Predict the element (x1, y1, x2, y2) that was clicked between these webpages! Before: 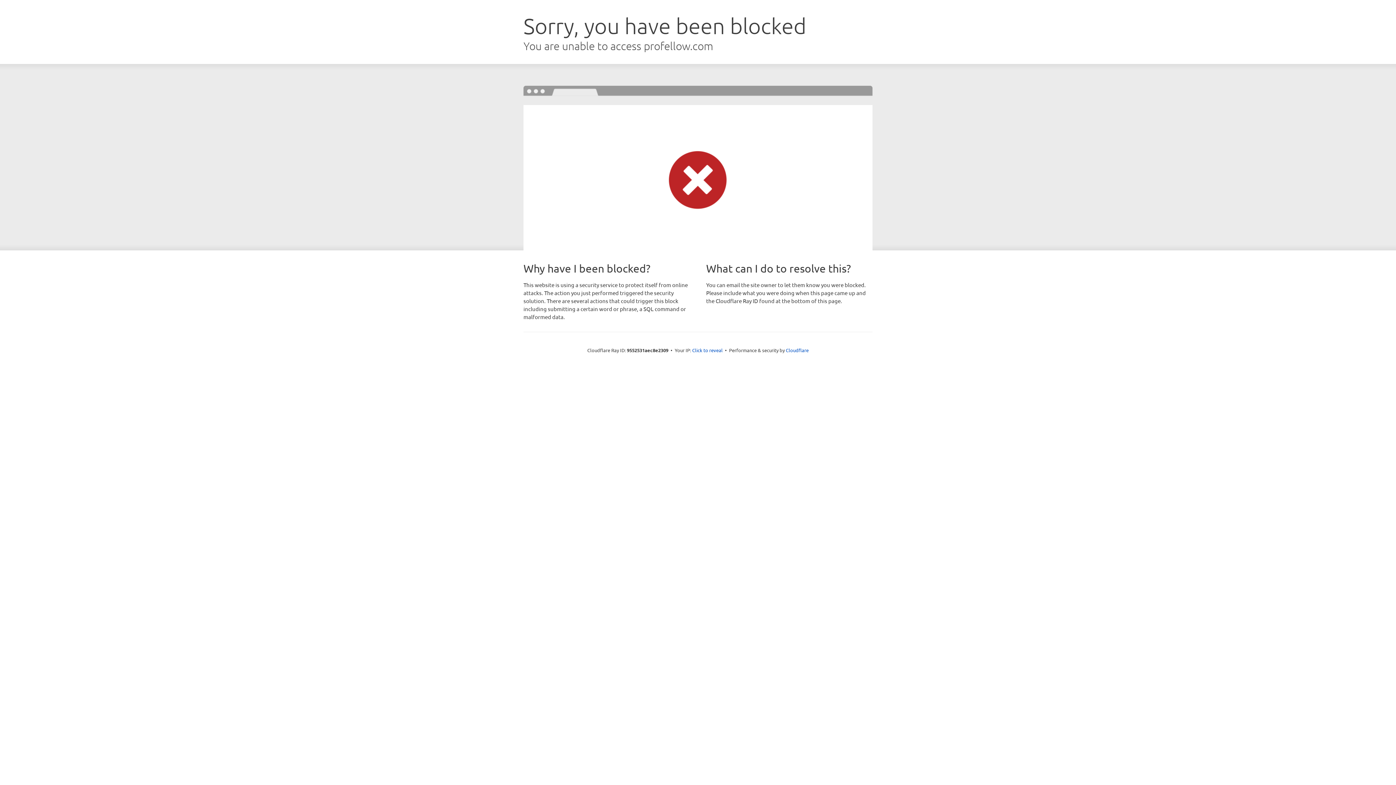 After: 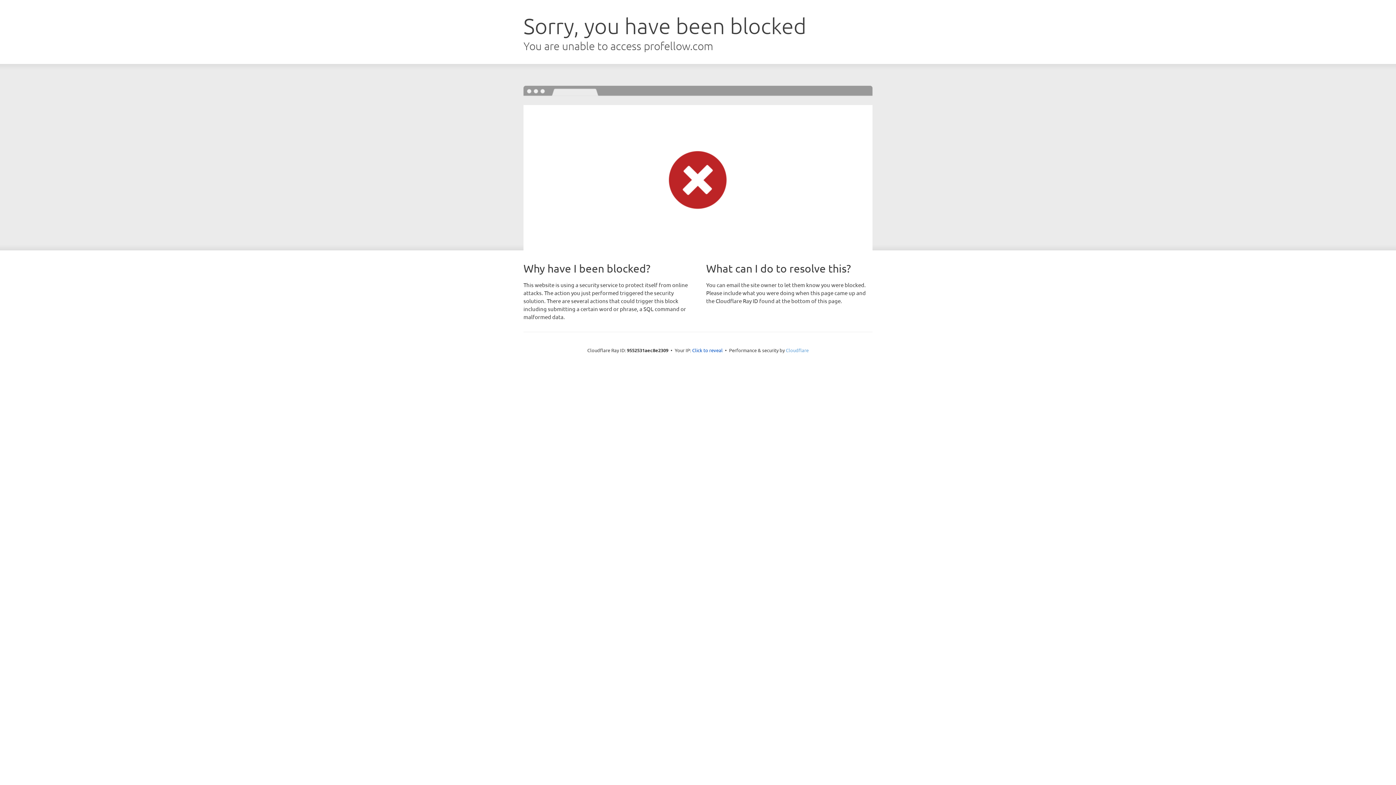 Action: bbox: (786, 347, 808, 353) label: Cloudflare